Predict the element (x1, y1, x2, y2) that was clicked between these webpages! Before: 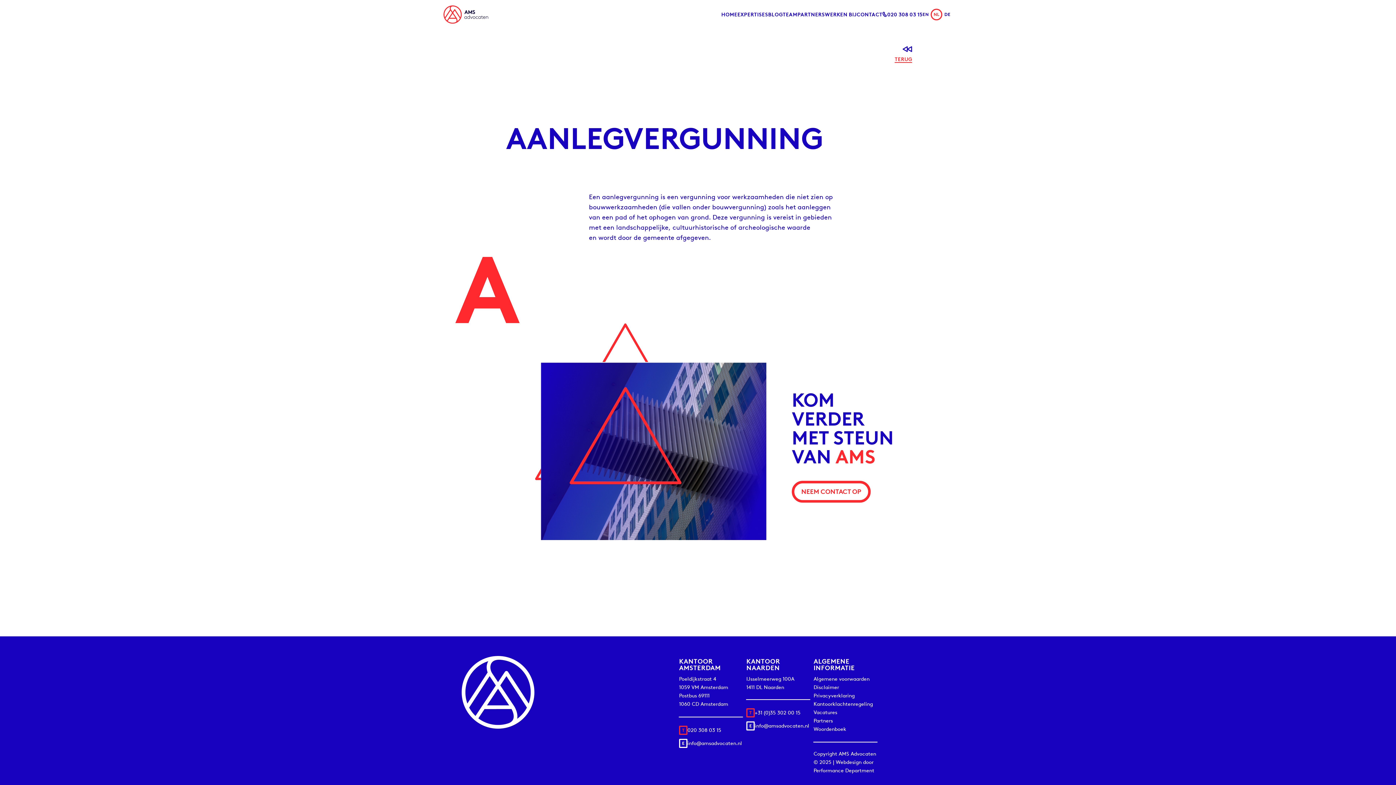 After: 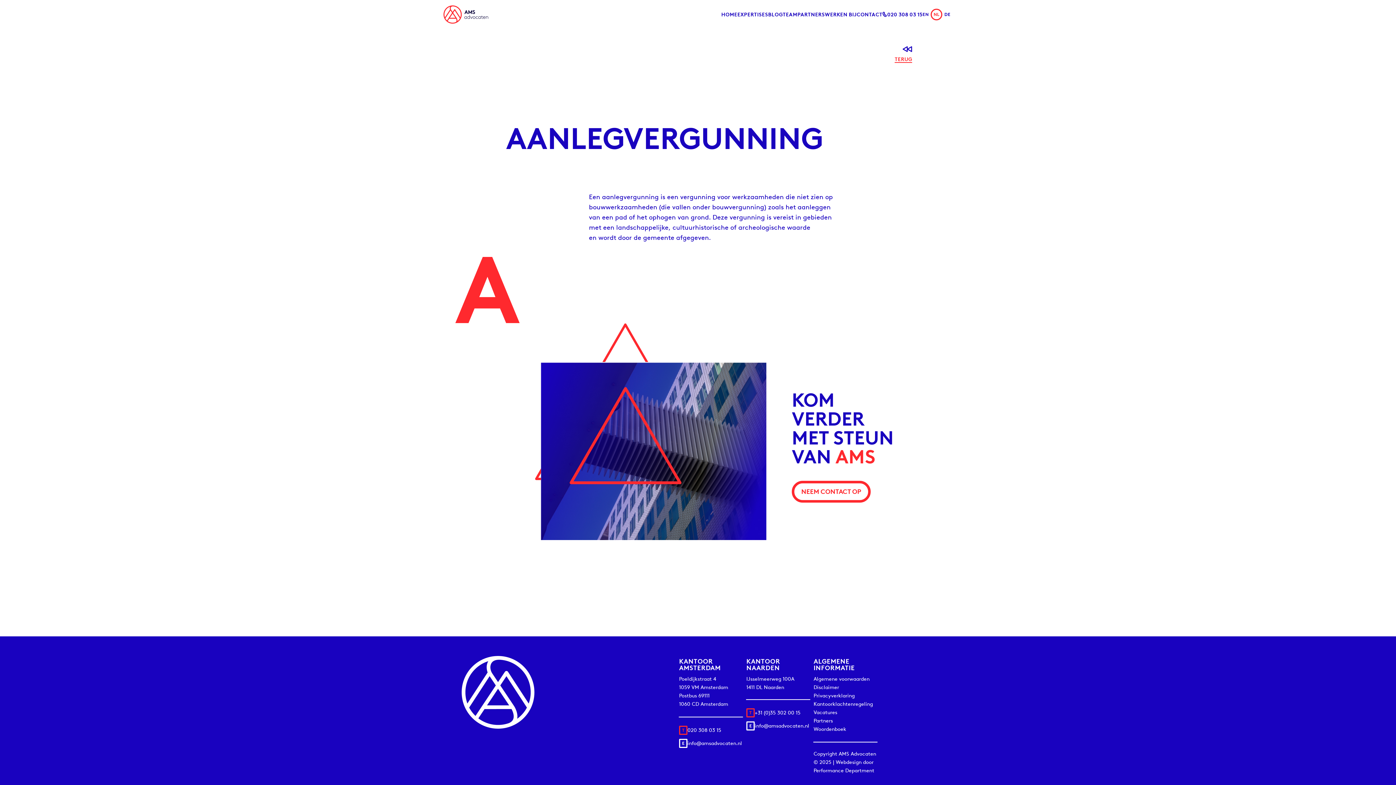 Action: bbox: (813, 676, 869, 682) label: Algemene voorwaarden